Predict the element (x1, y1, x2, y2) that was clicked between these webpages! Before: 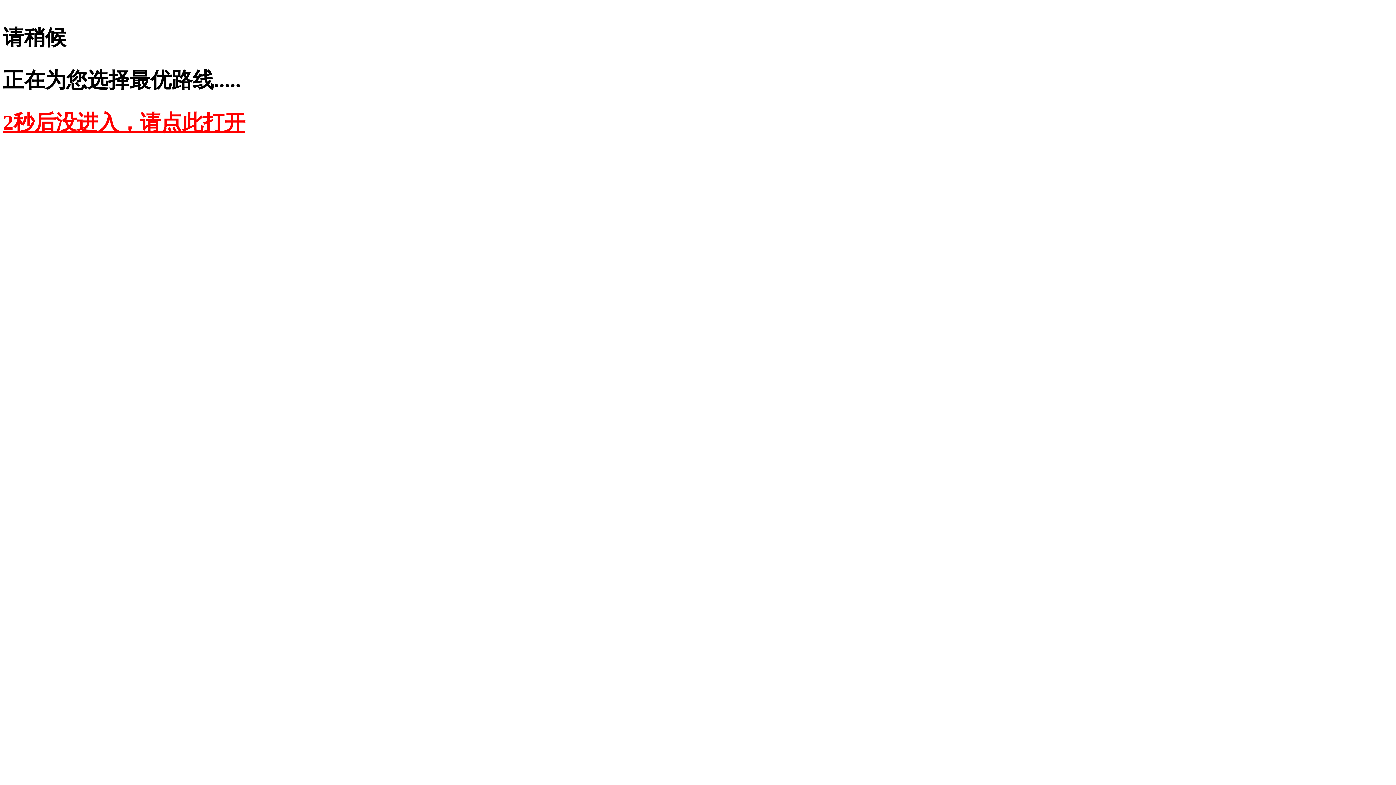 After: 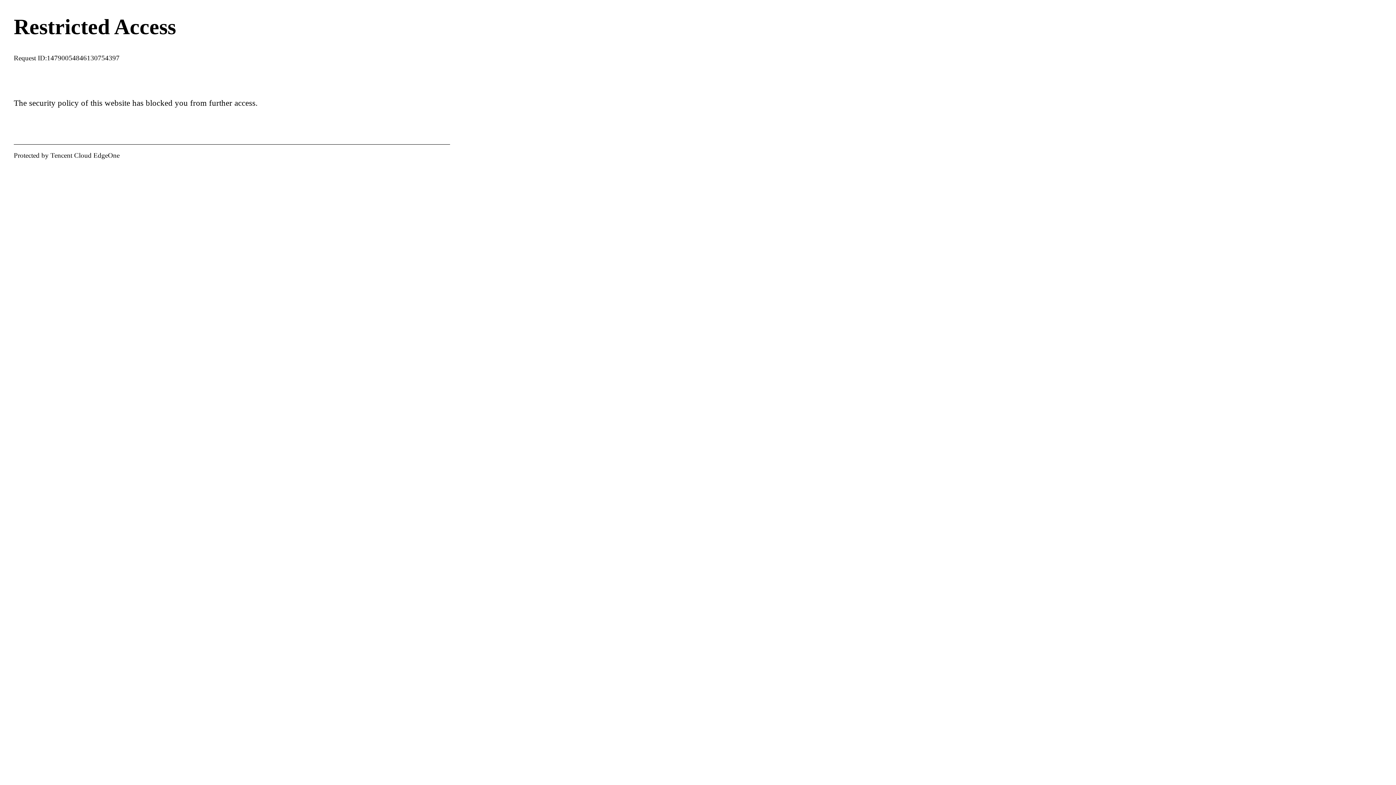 Action: bbox: (2, 110, 245, 134) label: 2秒后没进入，请点此打开